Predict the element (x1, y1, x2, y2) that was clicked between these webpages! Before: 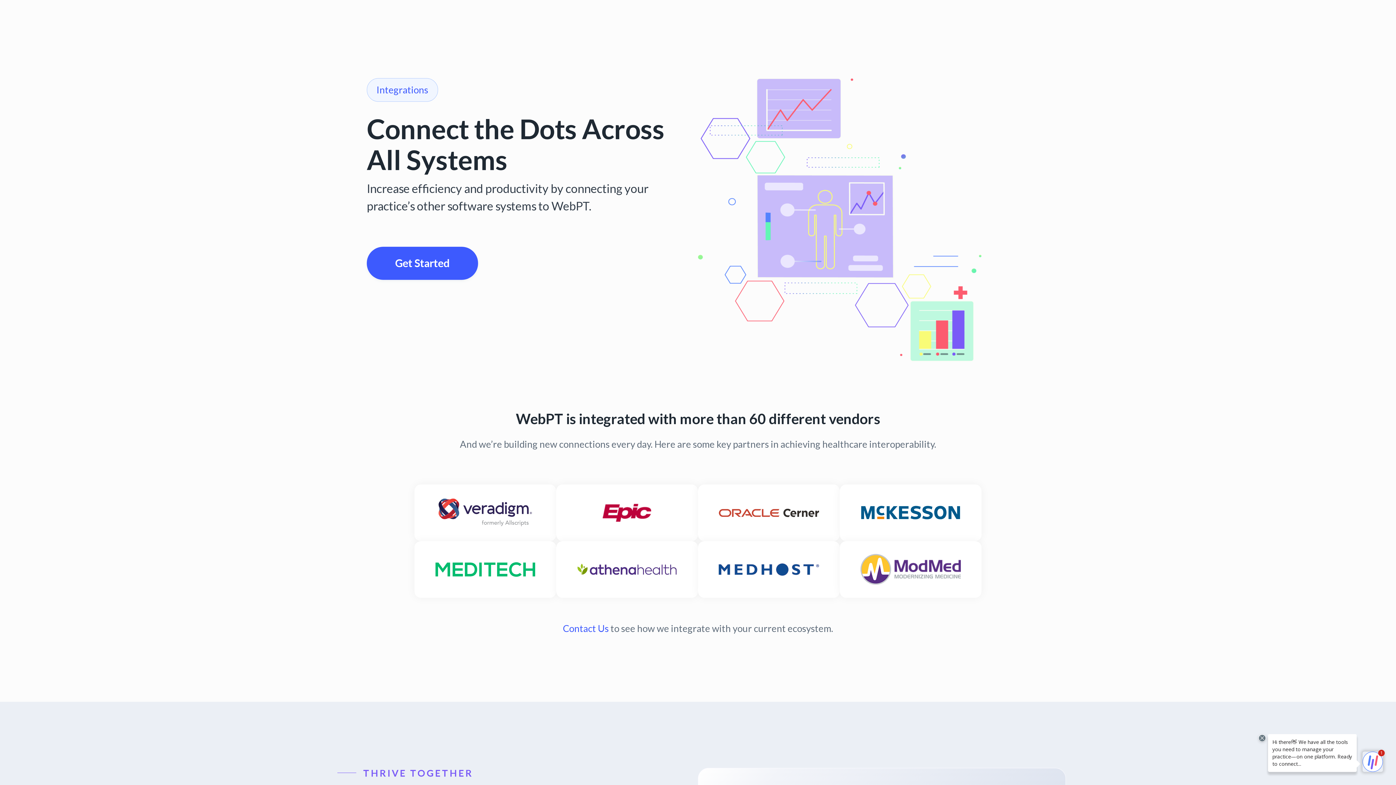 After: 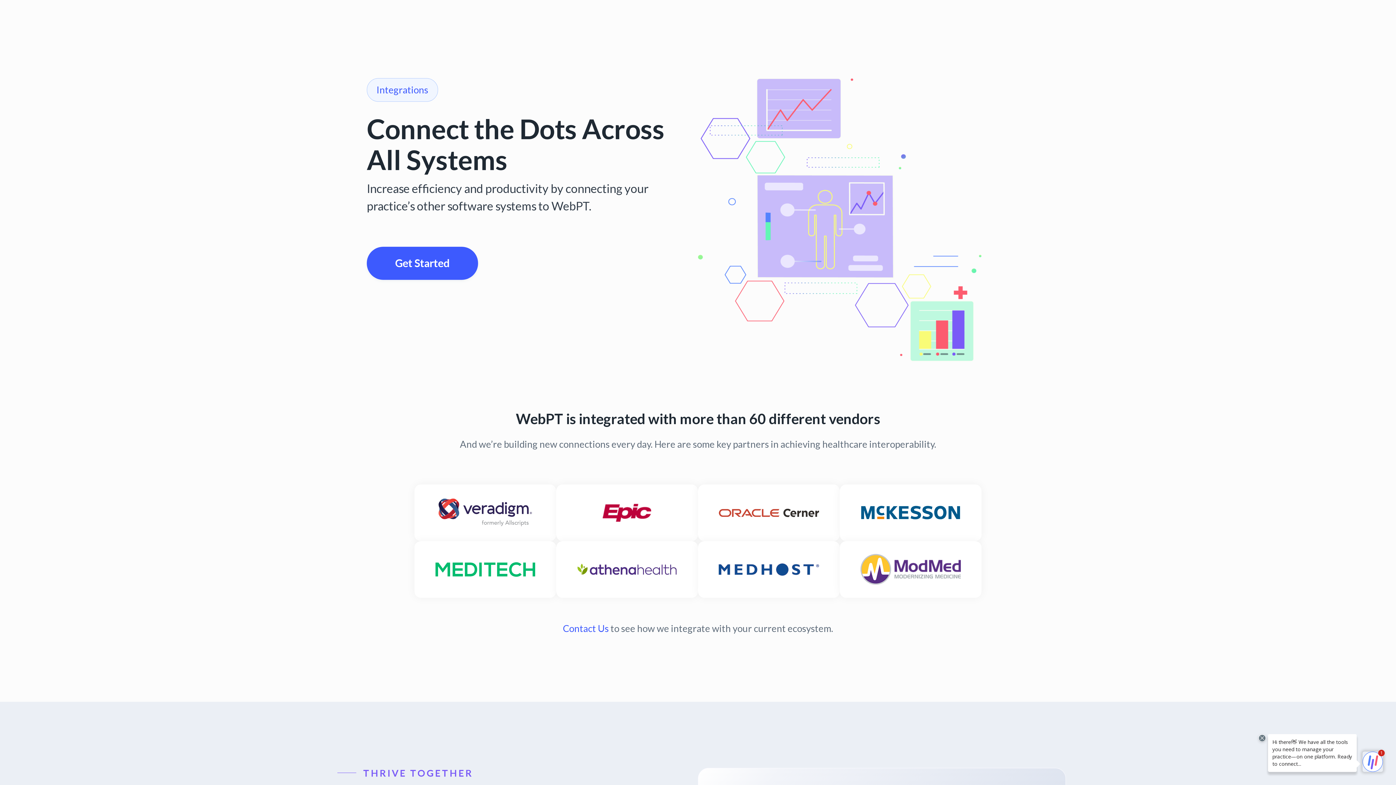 Action: bbox: (563, 622, 608, 634) label: Contact Us